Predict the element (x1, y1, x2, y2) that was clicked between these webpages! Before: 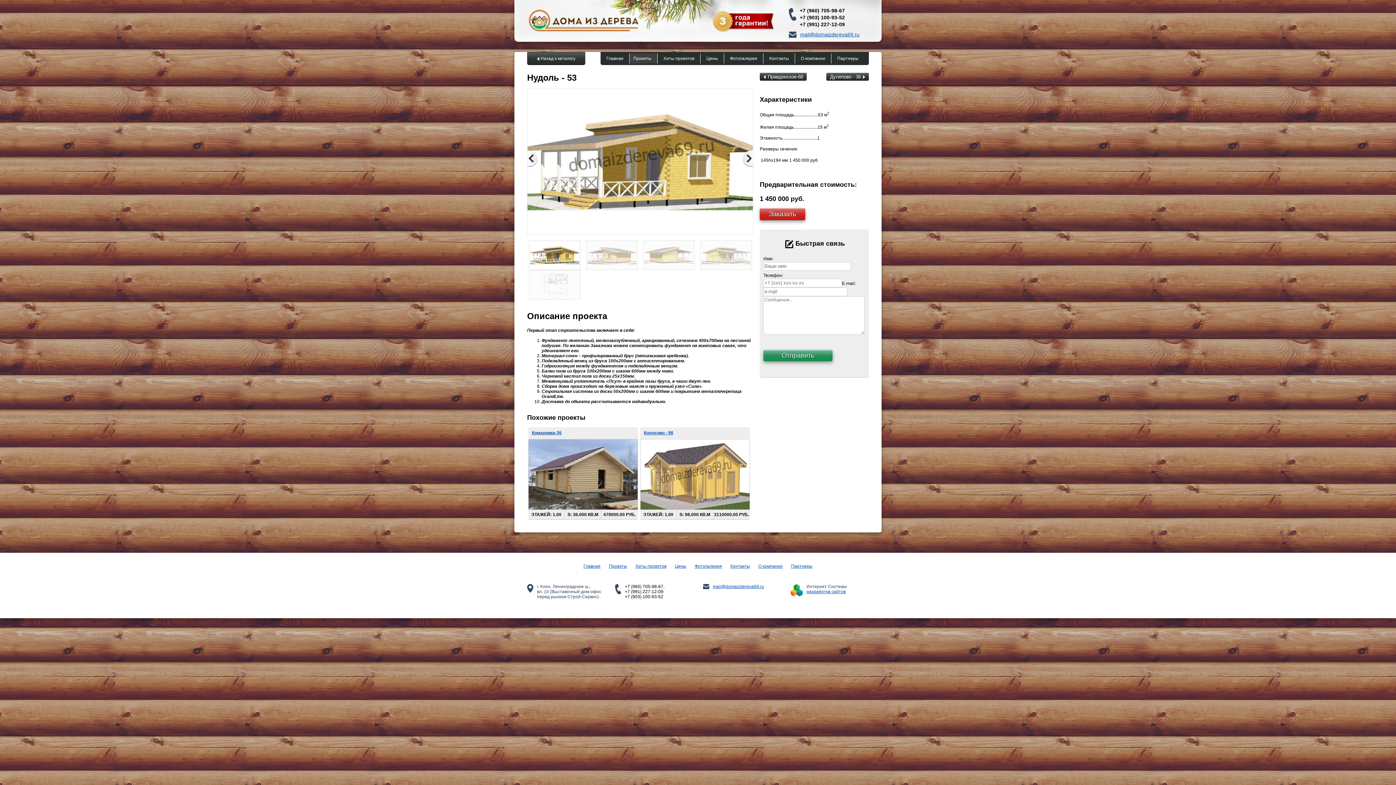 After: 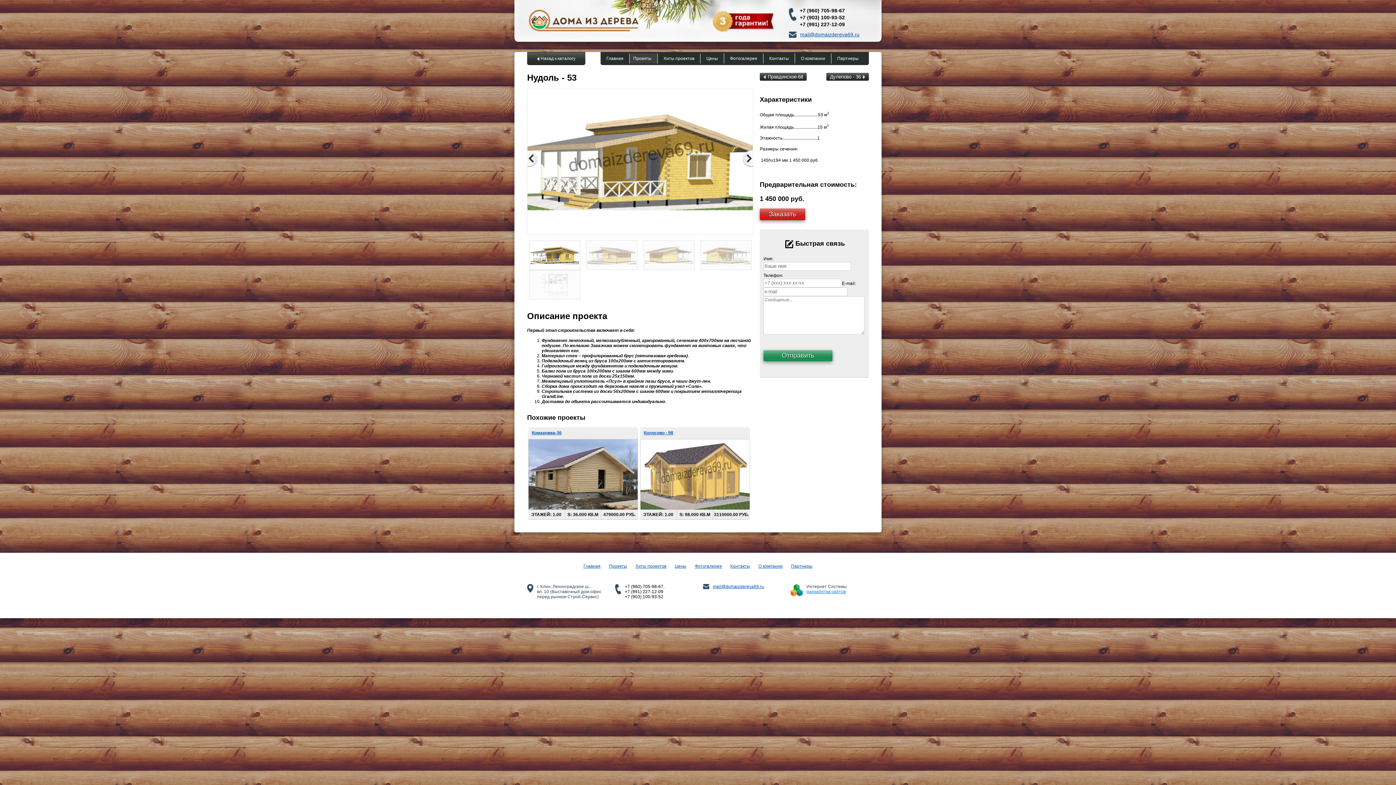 Action: label: разработка сайтов bbox: (806, 589, 845, 594)